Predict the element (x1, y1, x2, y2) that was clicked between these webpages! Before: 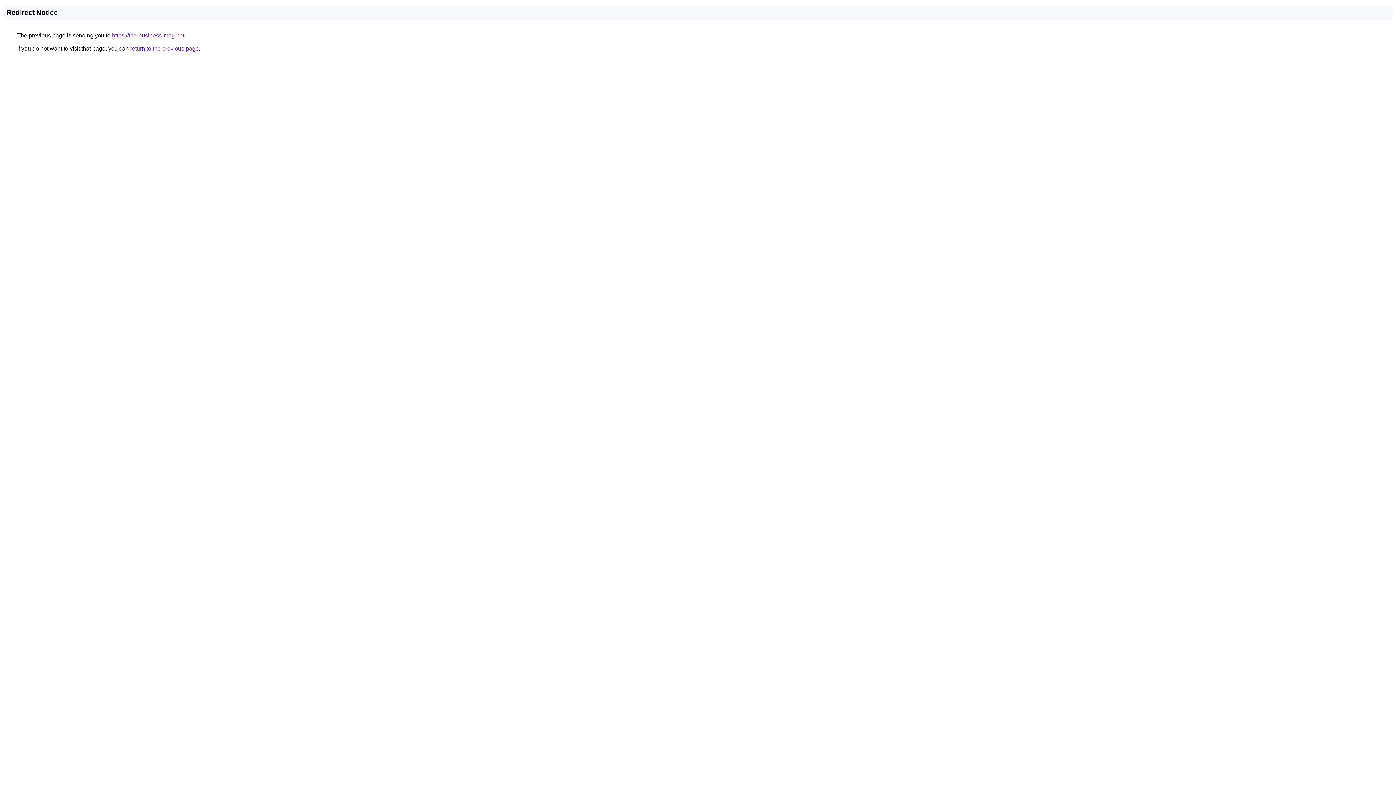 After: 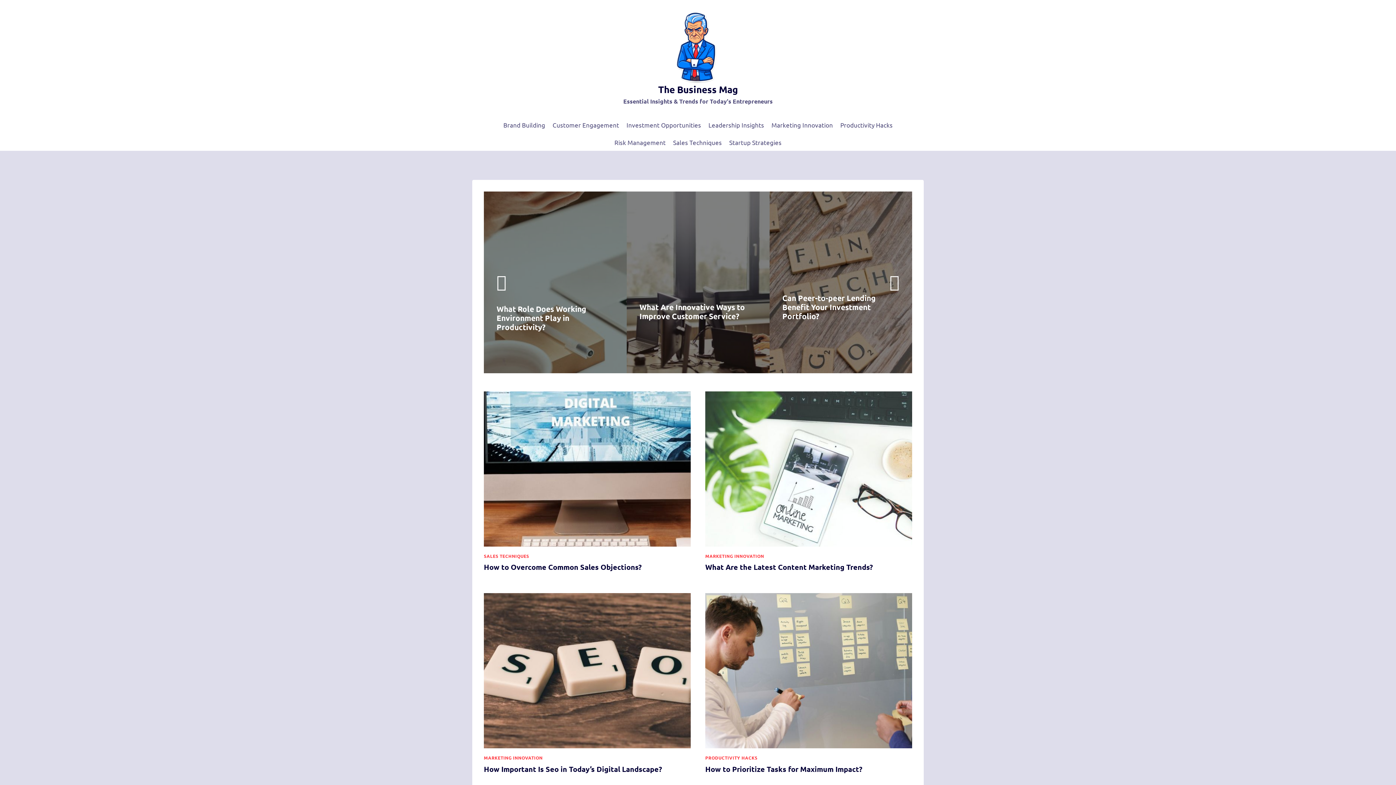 Action: label: https://the-business-mag.net bbox: (112, 32, 184, 38)